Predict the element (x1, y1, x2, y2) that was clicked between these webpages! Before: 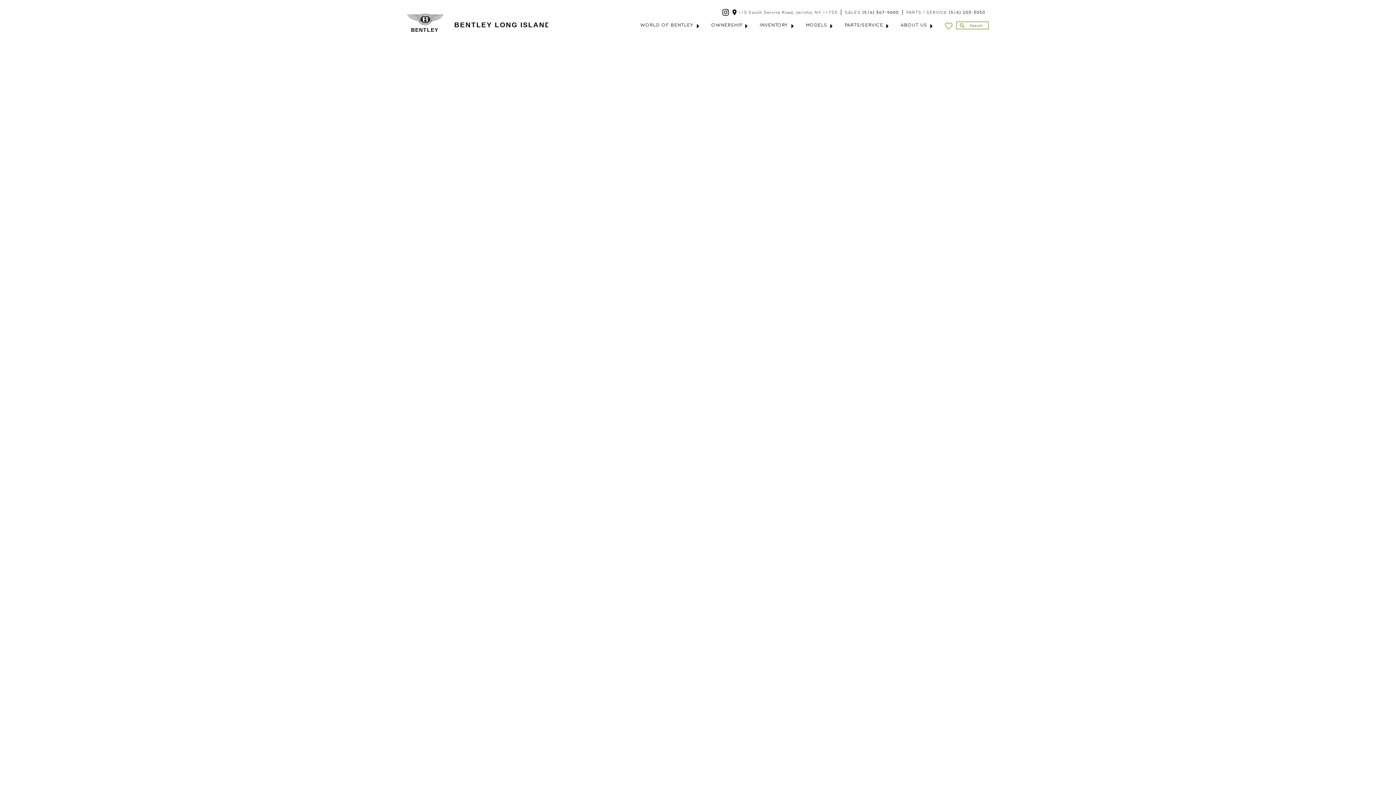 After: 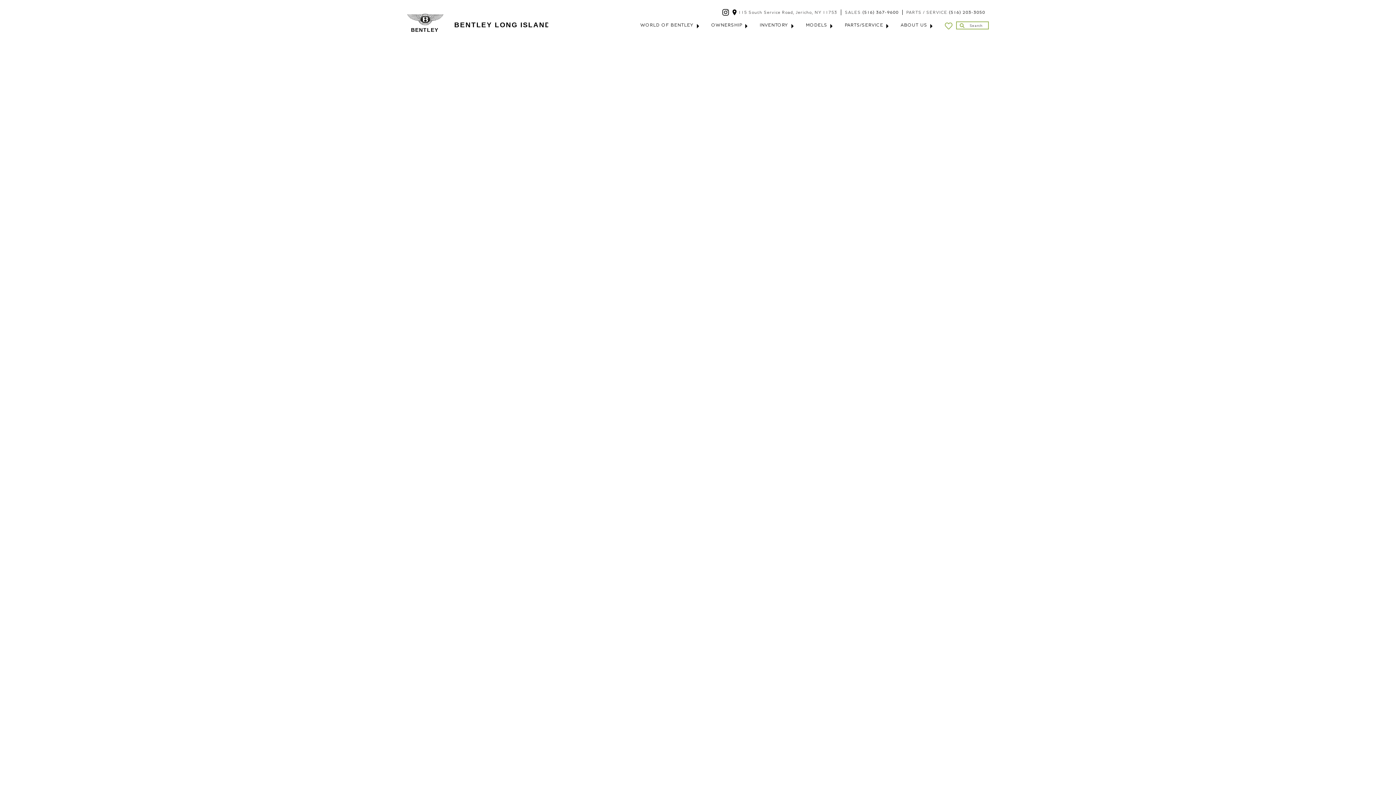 Action: bbox: (718, 9, 729, 15)